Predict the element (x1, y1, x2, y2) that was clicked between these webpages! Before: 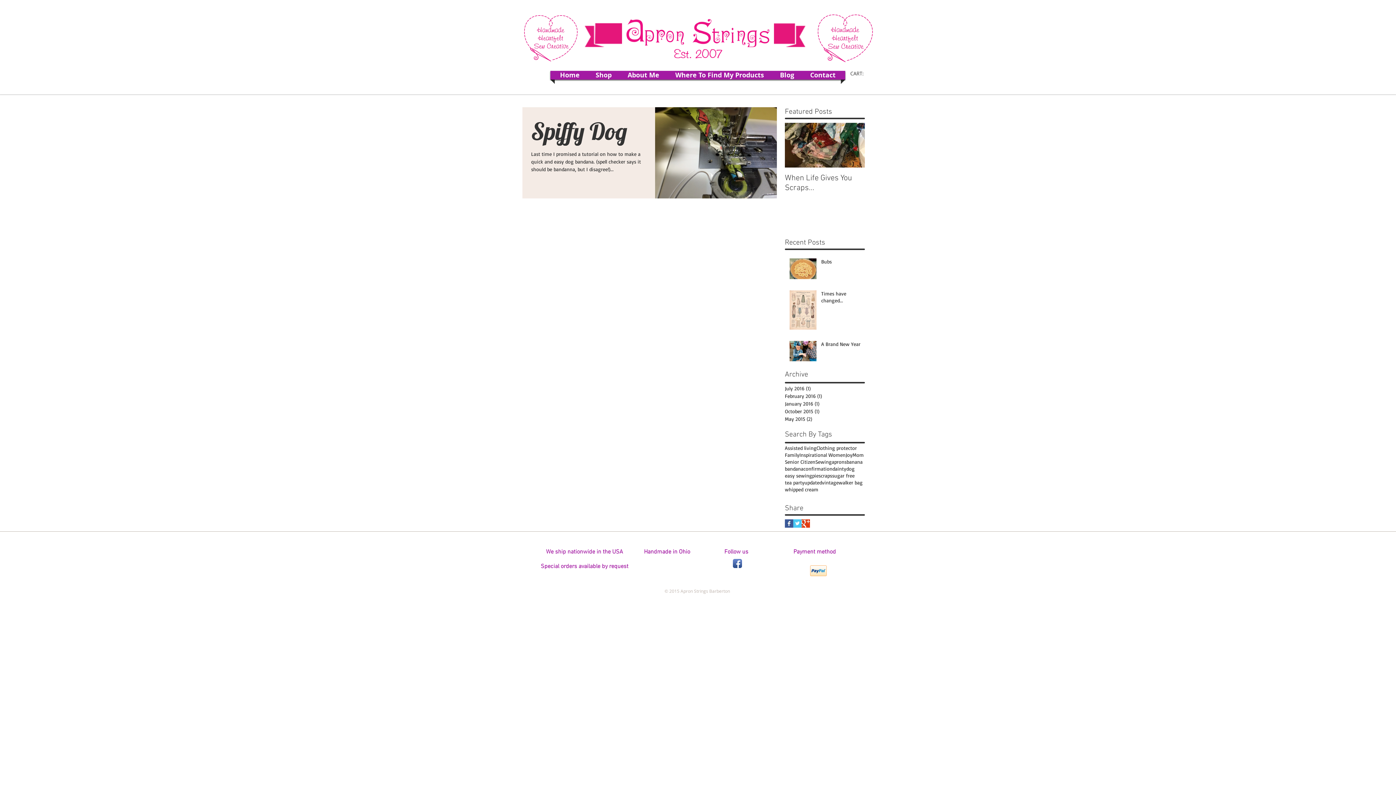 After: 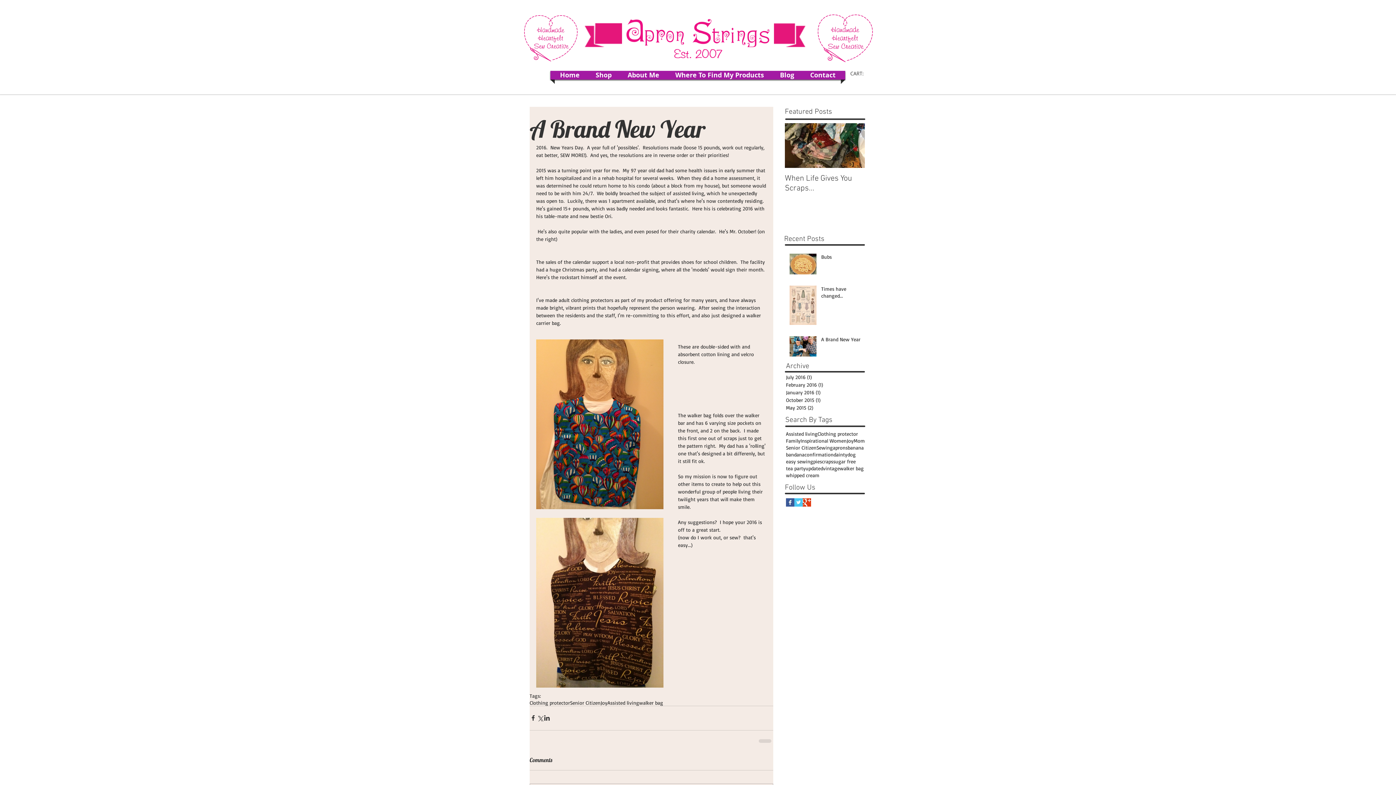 Action: bbox: (821, 340, 869, 350) label: A Brand New Year